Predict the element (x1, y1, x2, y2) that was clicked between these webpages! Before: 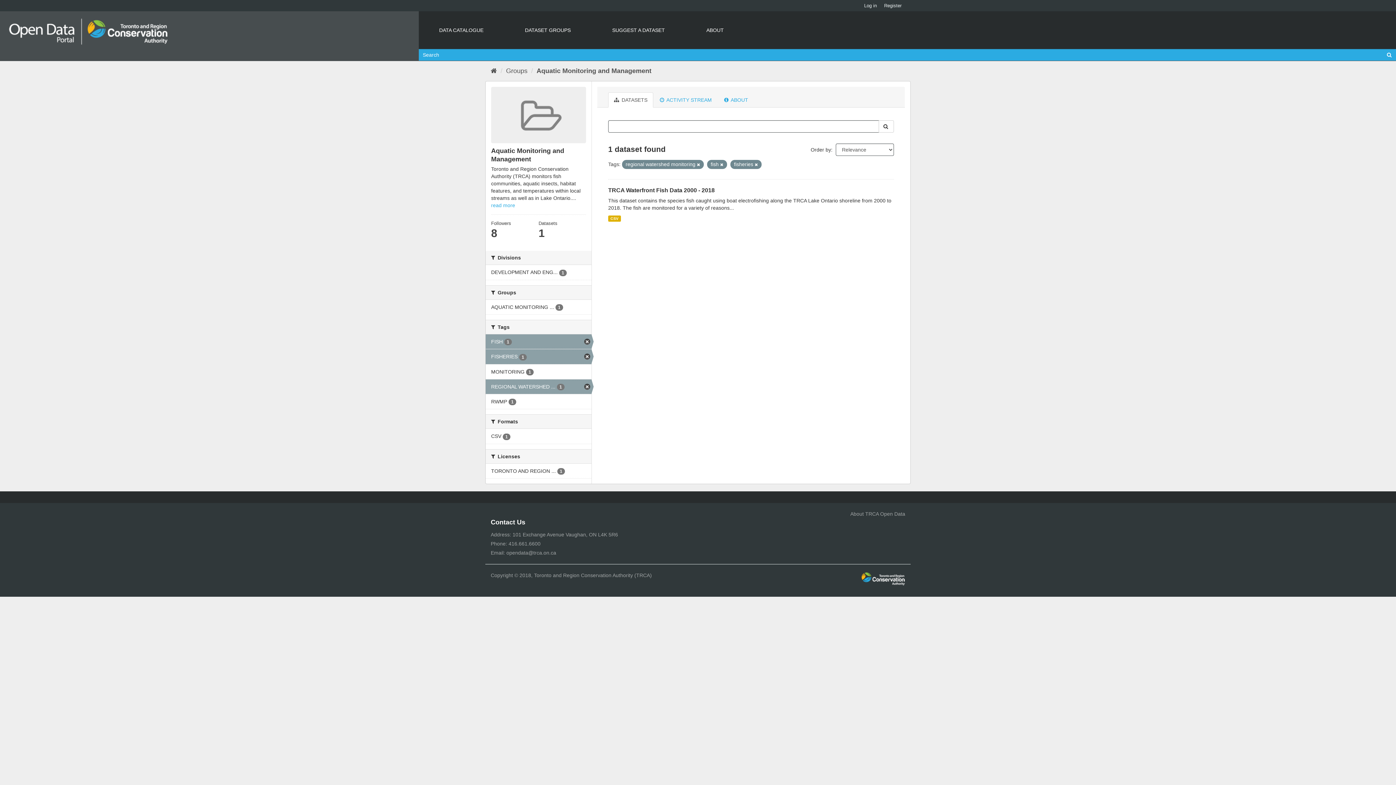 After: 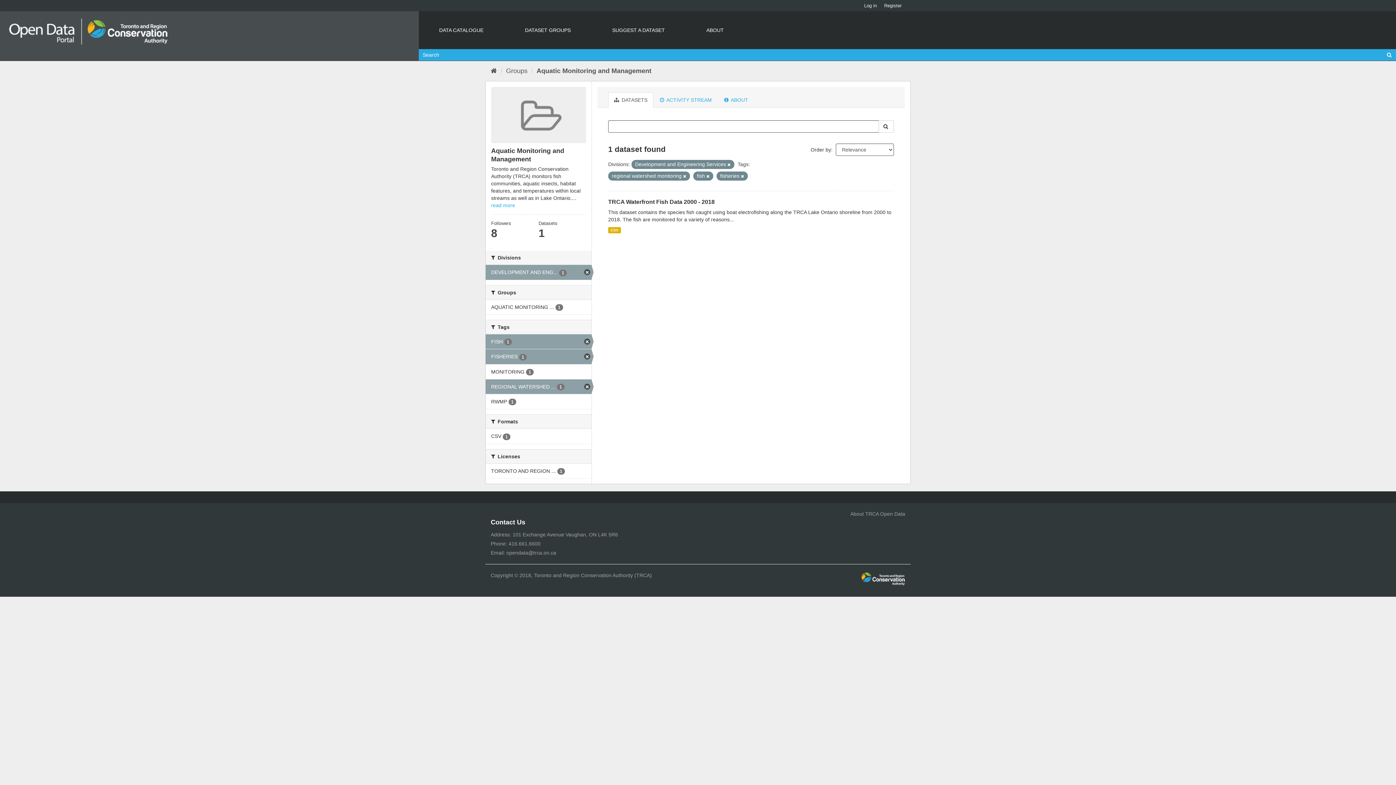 Action: bbox: (485, 265, 591, 279) label: DEVELOPMENT AND ENG... 1